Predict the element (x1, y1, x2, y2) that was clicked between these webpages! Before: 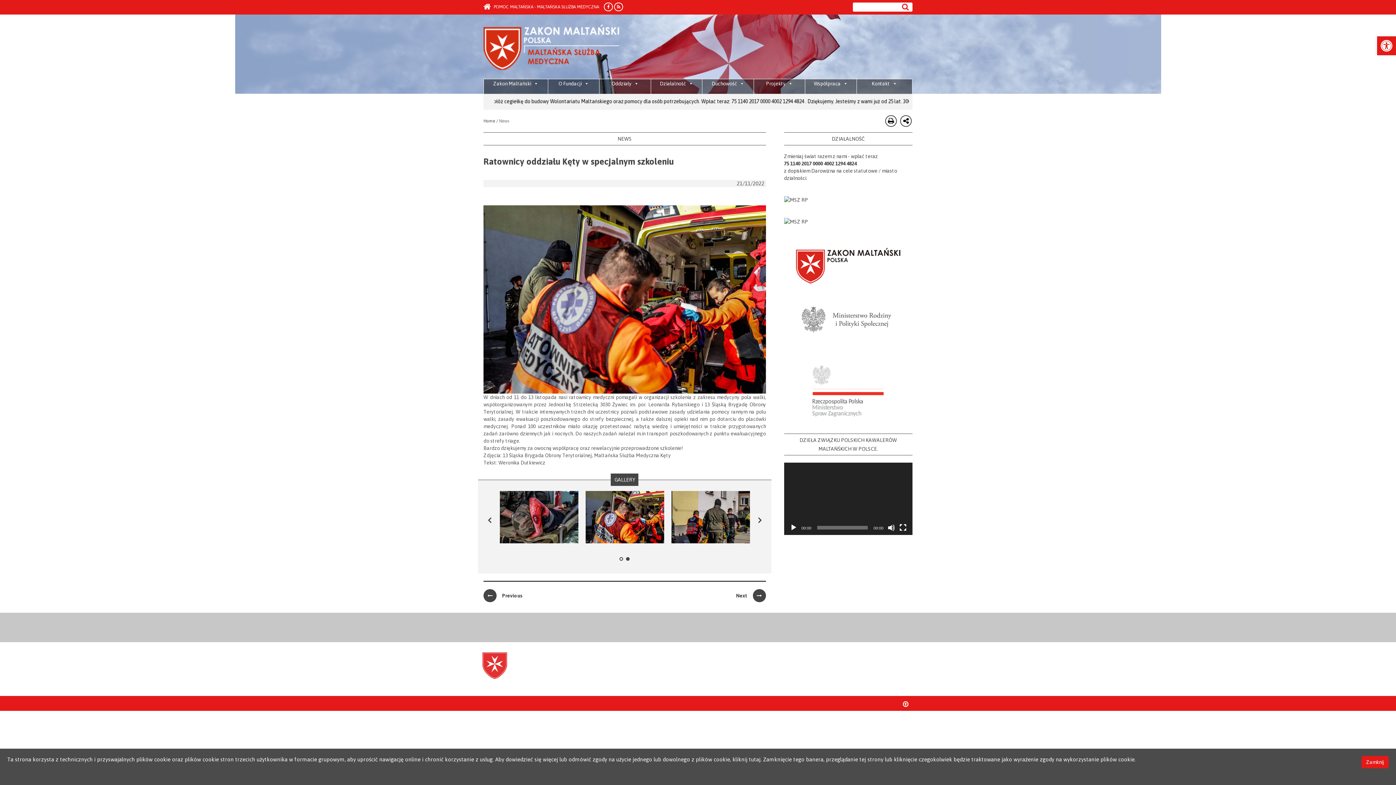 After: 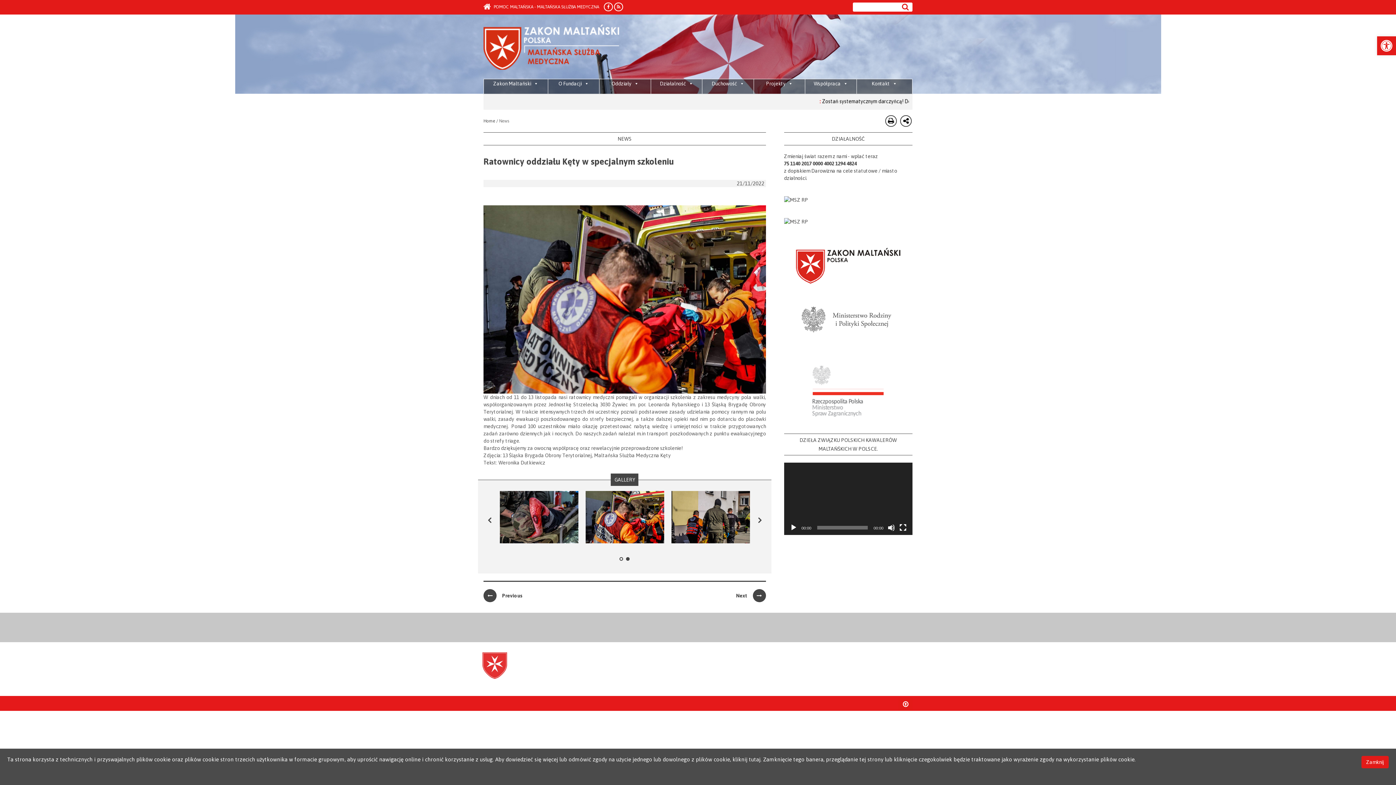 Action: bbox: (604, 2, 613, 11)